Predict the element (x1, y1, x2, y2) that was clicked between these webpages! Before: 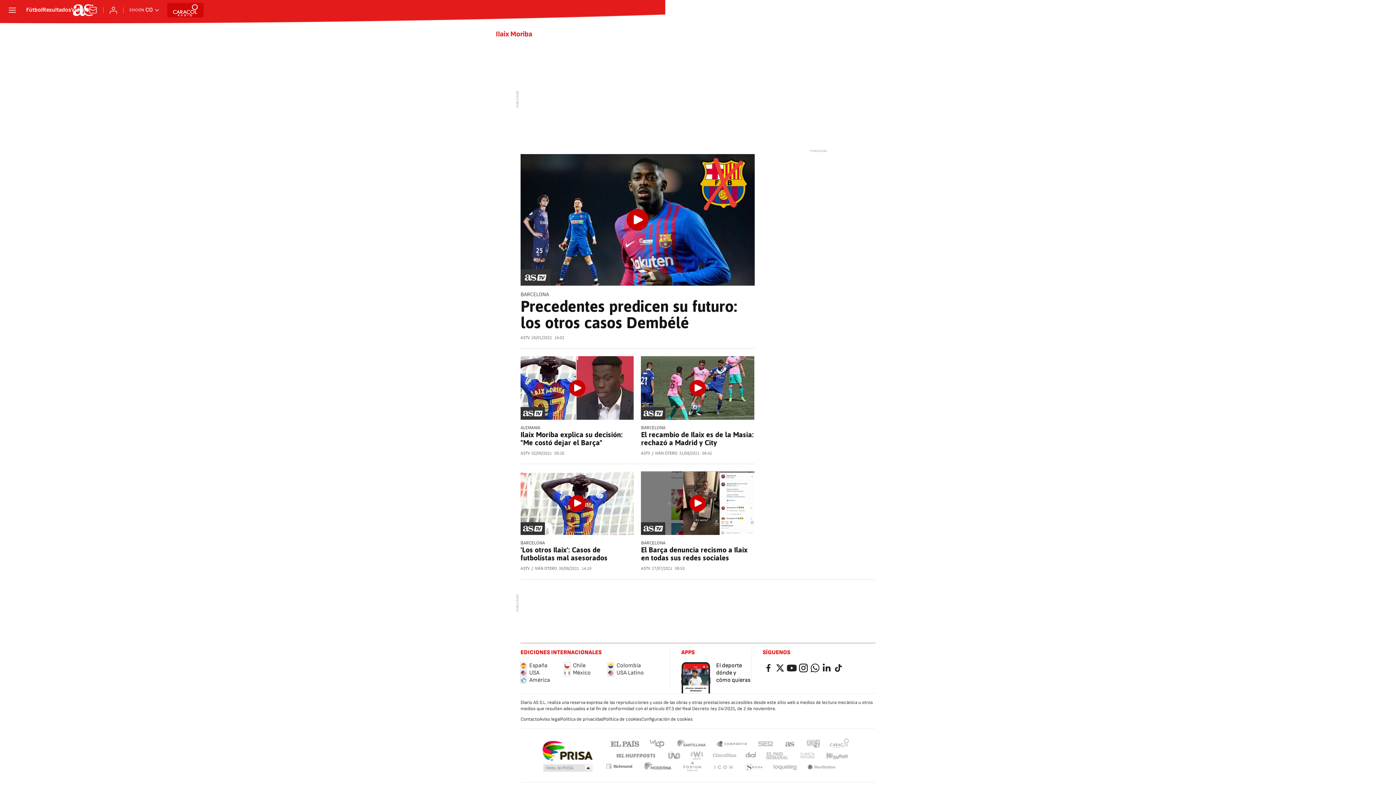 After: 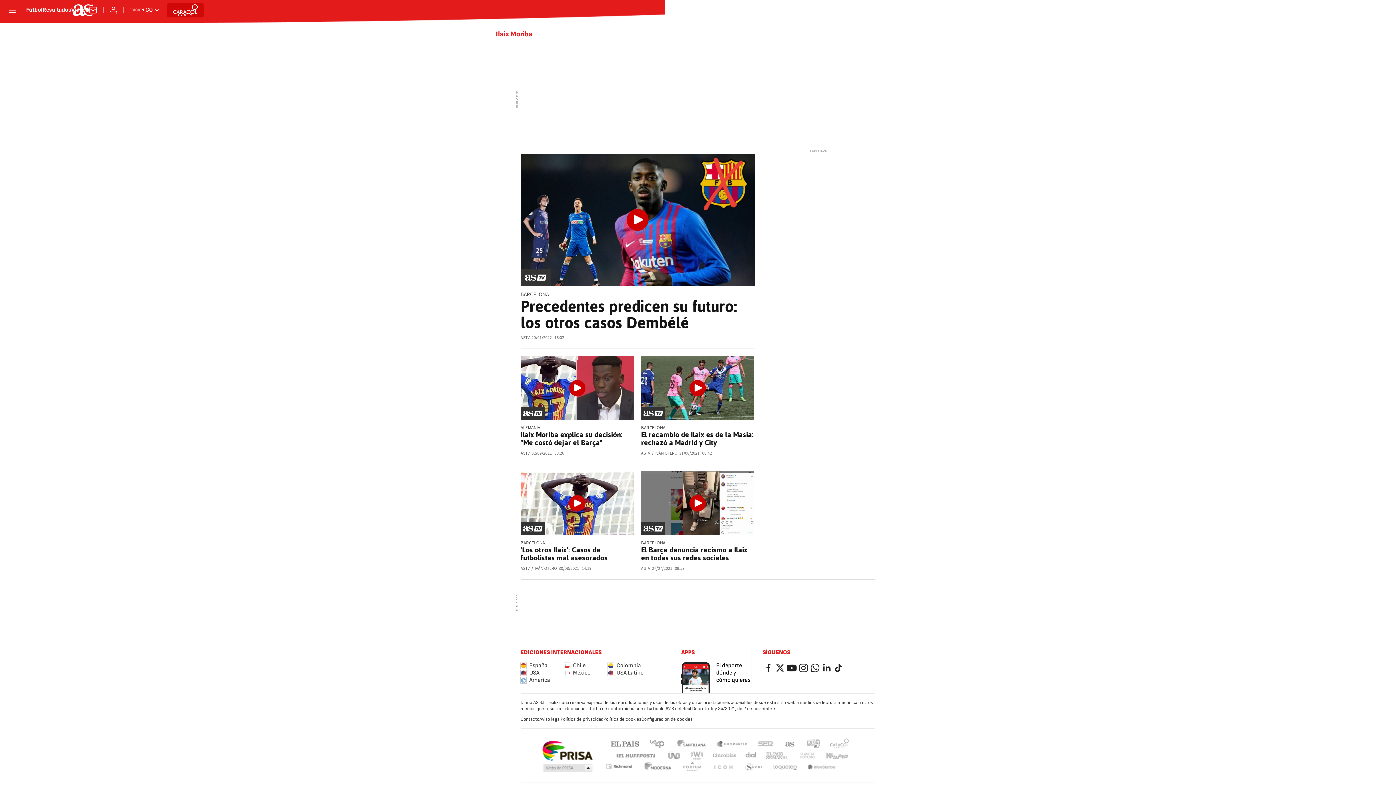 Action: label: Planeta futuro bbox: (799, 751, 815, 760)